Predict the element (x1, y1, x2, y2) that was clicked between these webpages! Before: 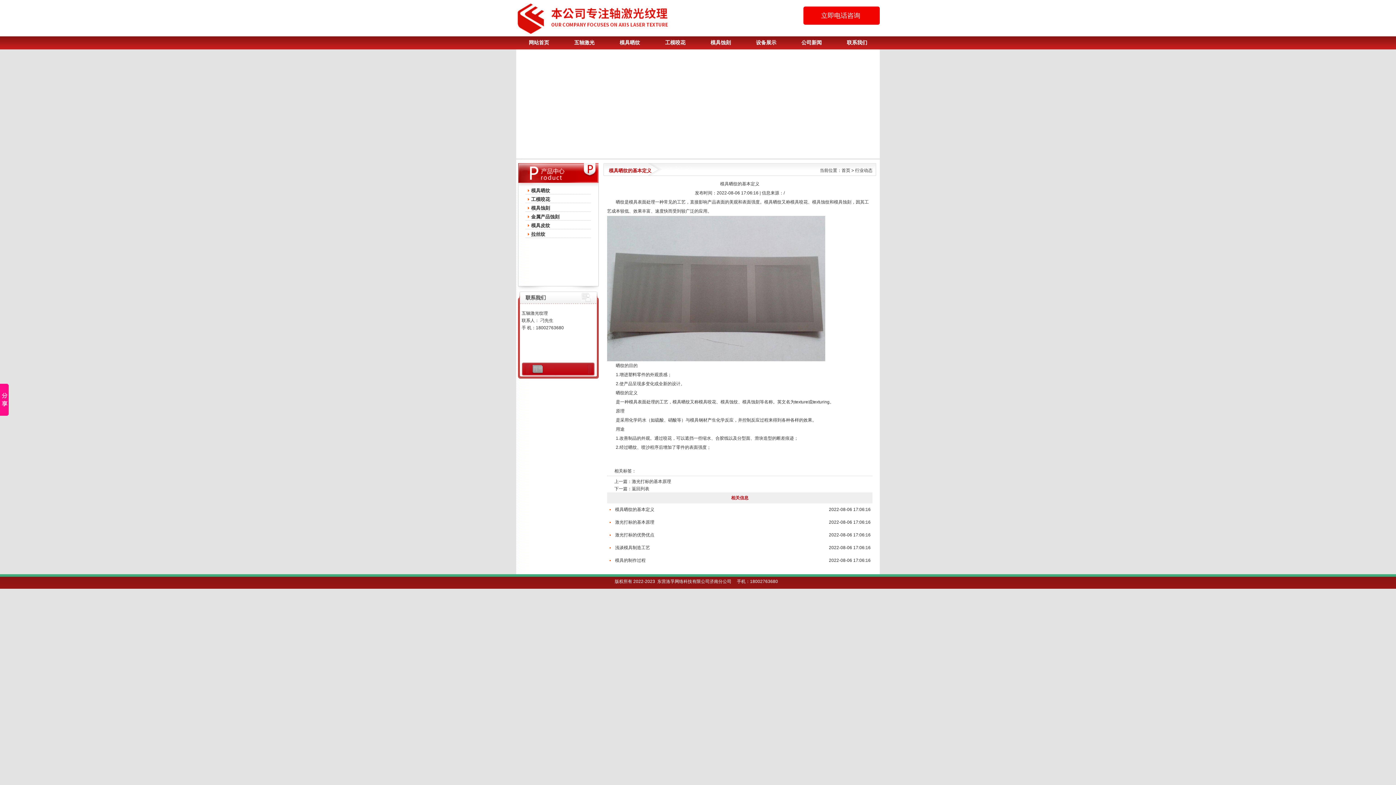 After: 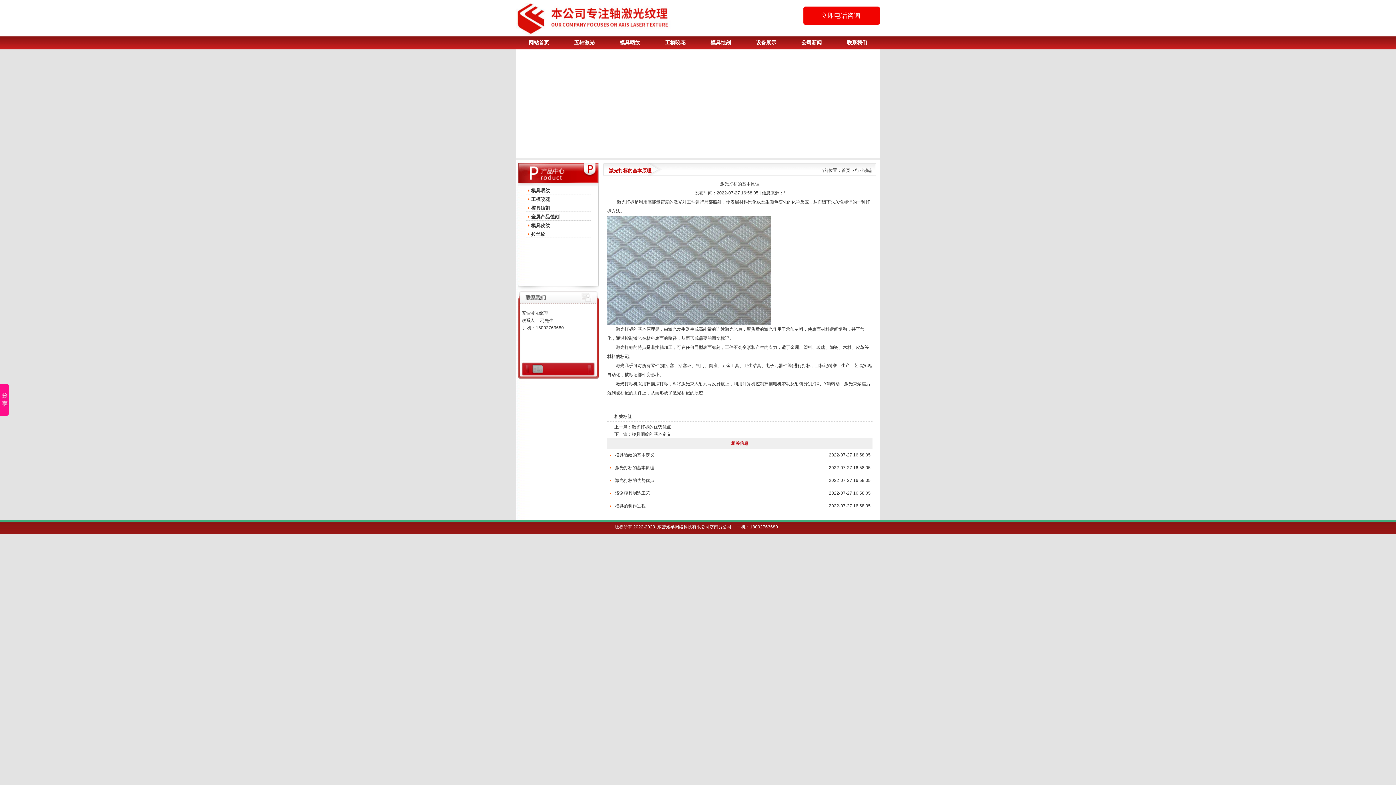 Action: bbox: (615, 520, 654, 525) label: 激光打标的基本原理